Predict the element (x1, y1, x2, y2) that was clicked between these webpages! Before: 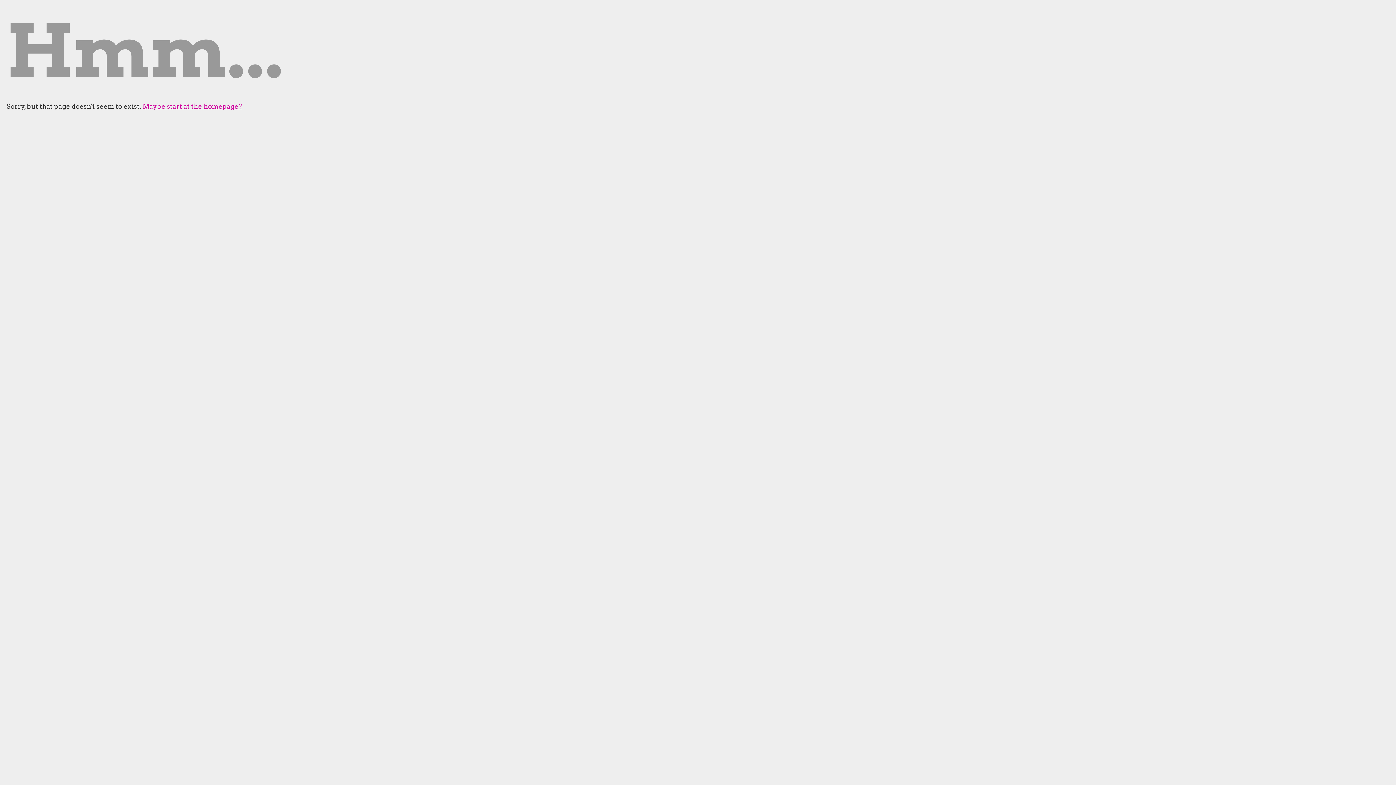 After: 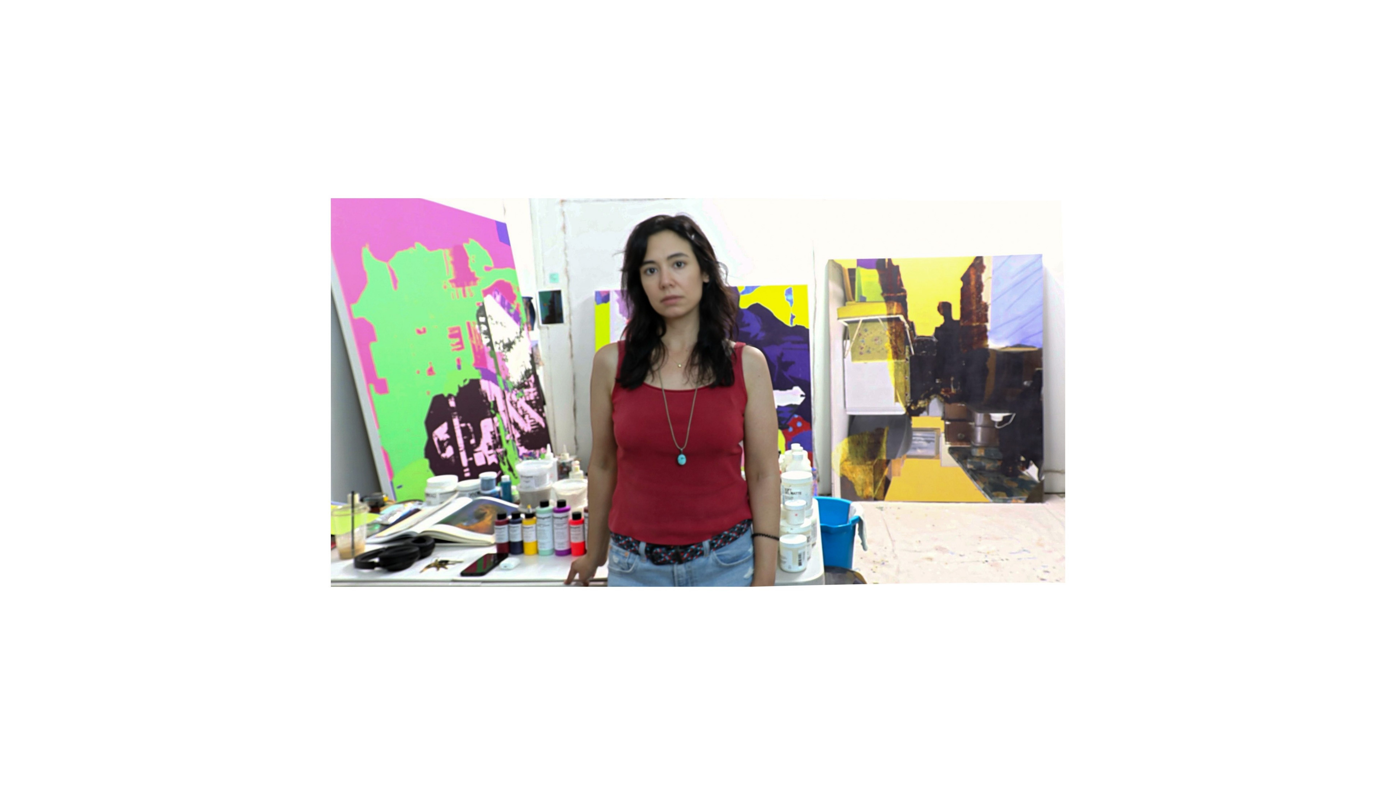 Action: bbox: (142, 102, 242, 110) label: Maybe start at the homepage?